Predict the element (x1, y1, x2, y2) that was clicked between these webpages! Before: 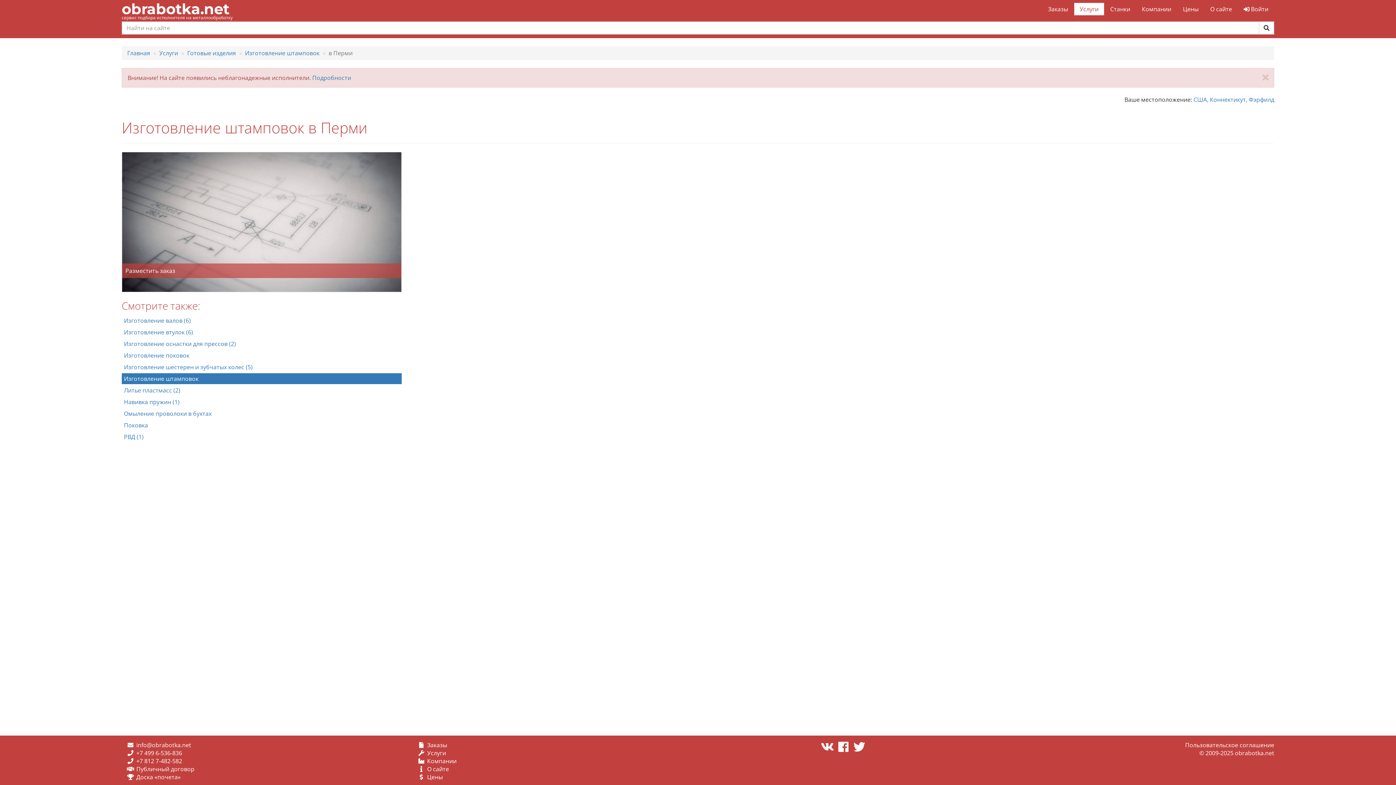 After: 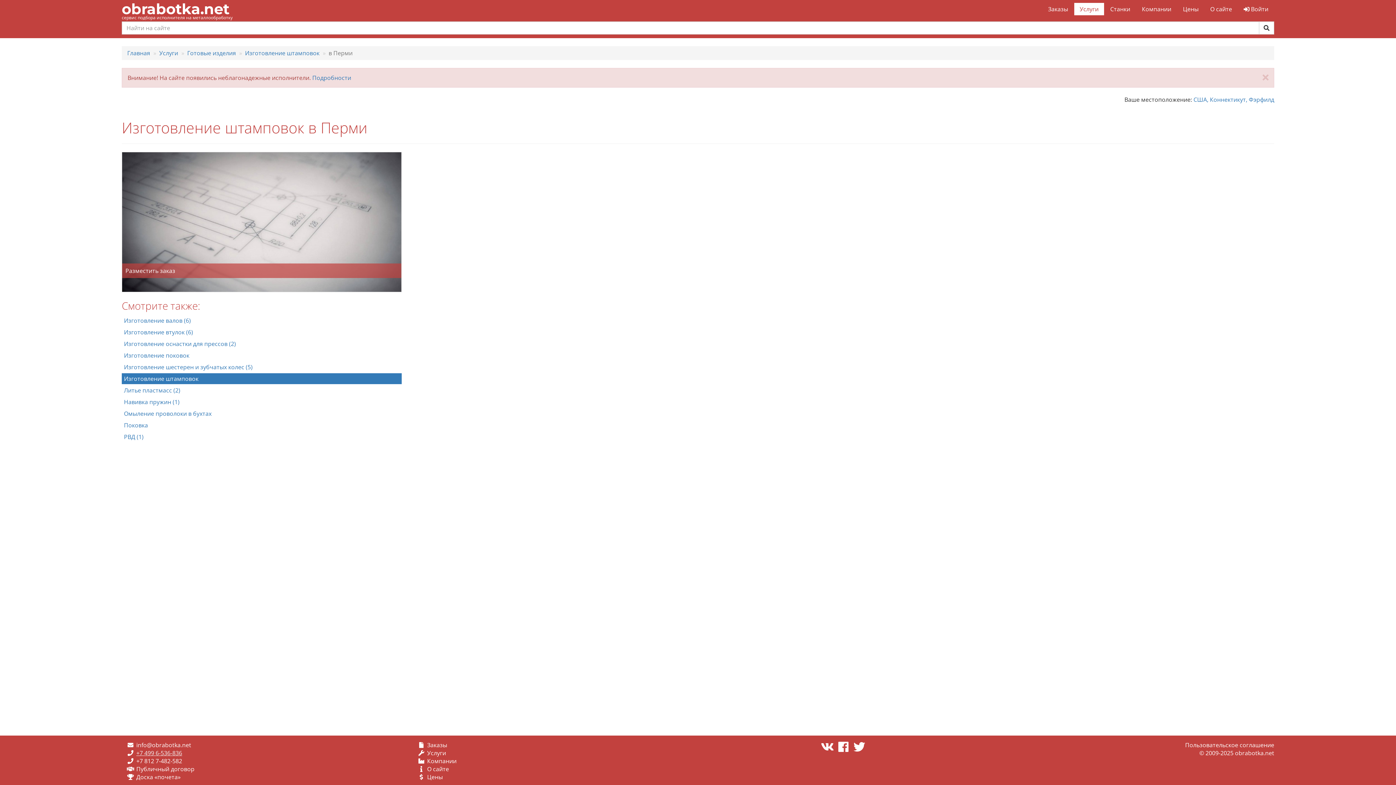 Action: bbox: (136, 749, 182, 757) label: +7 499 6-536-836